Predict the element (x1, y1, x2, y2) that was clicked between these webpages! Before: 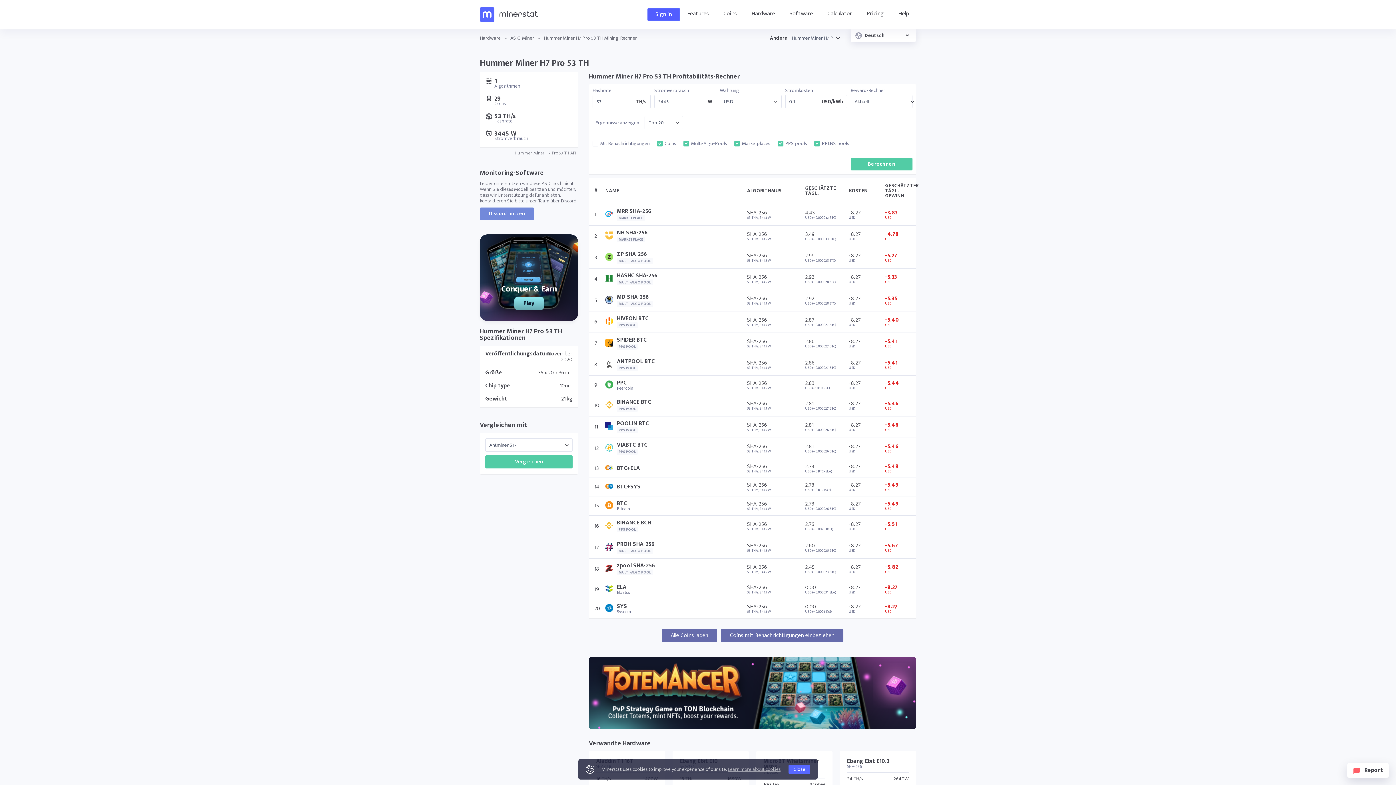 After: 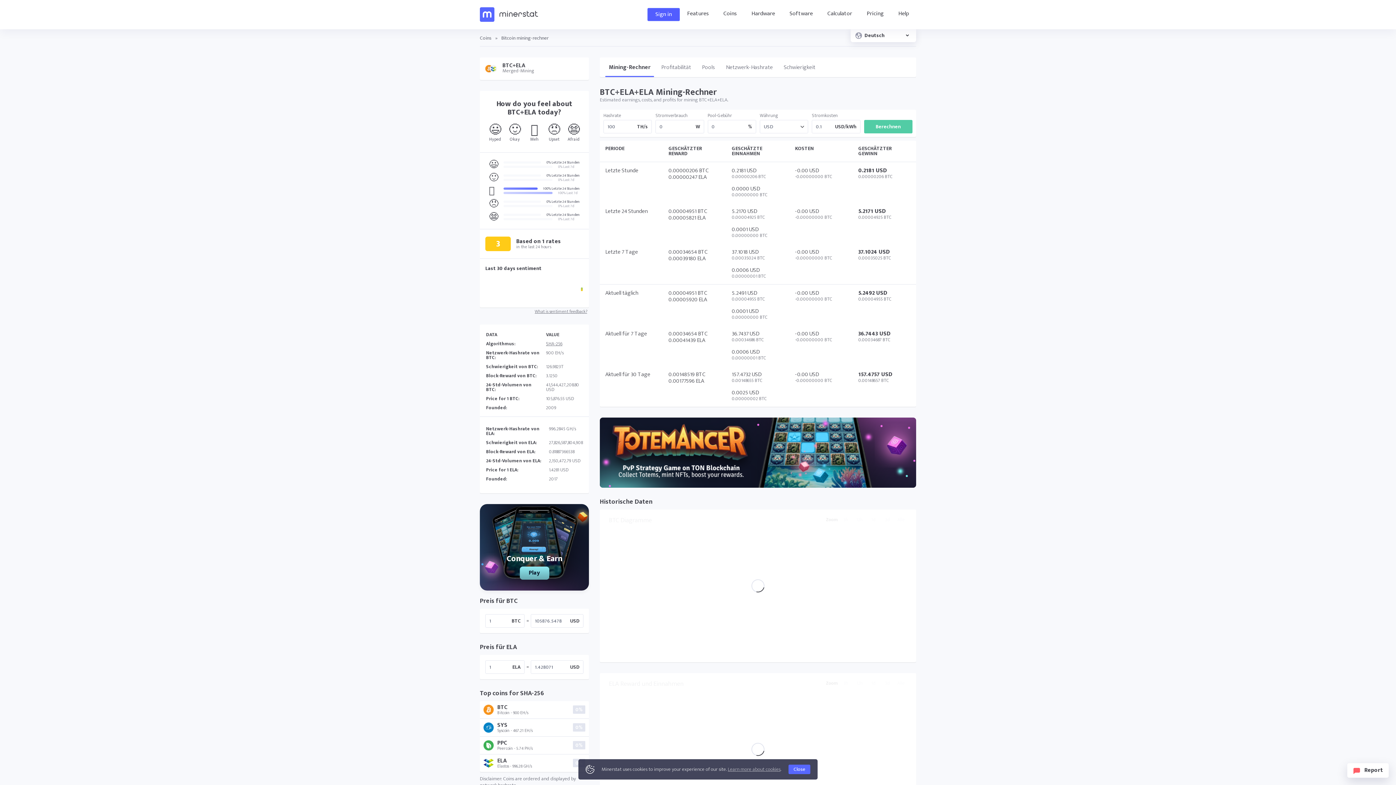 Action: bbox: (605, 464, 617, 473)